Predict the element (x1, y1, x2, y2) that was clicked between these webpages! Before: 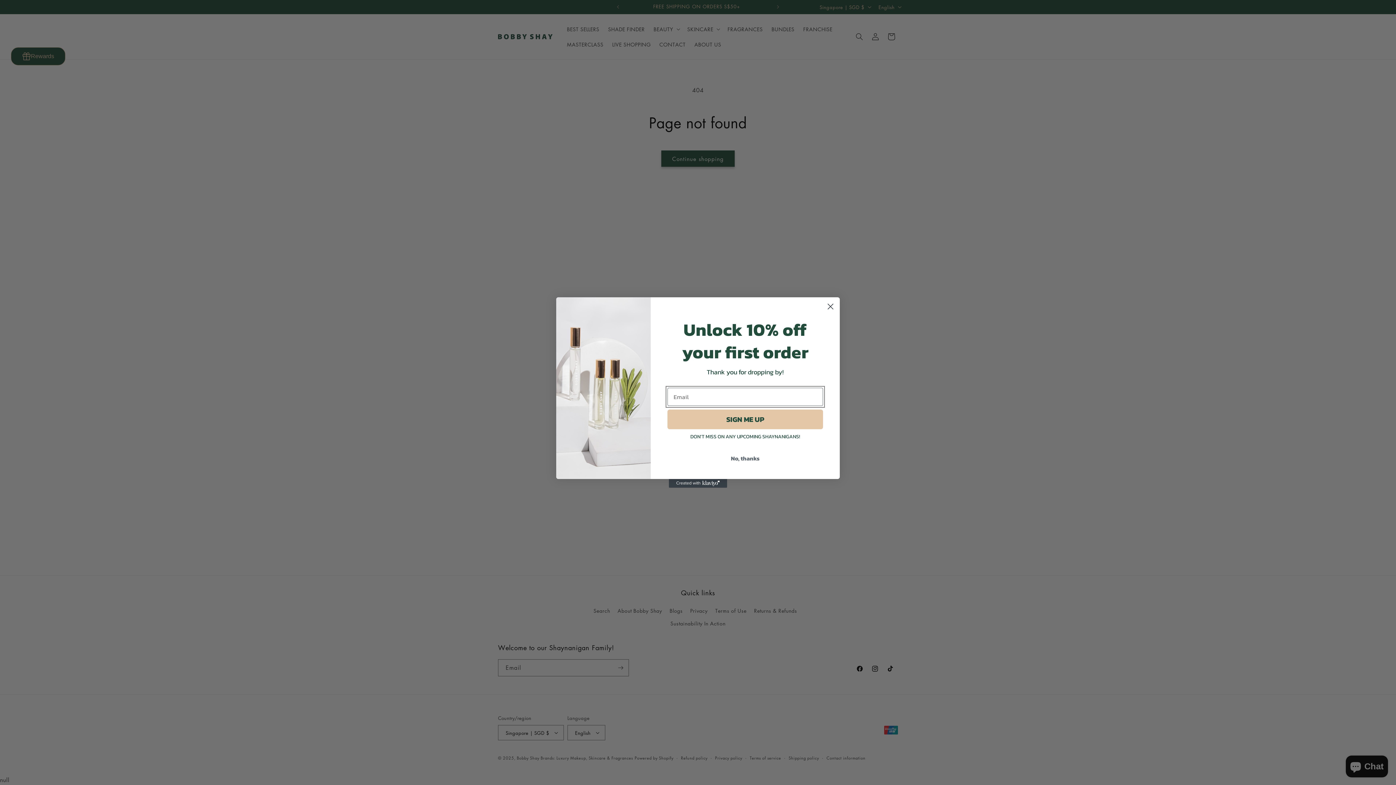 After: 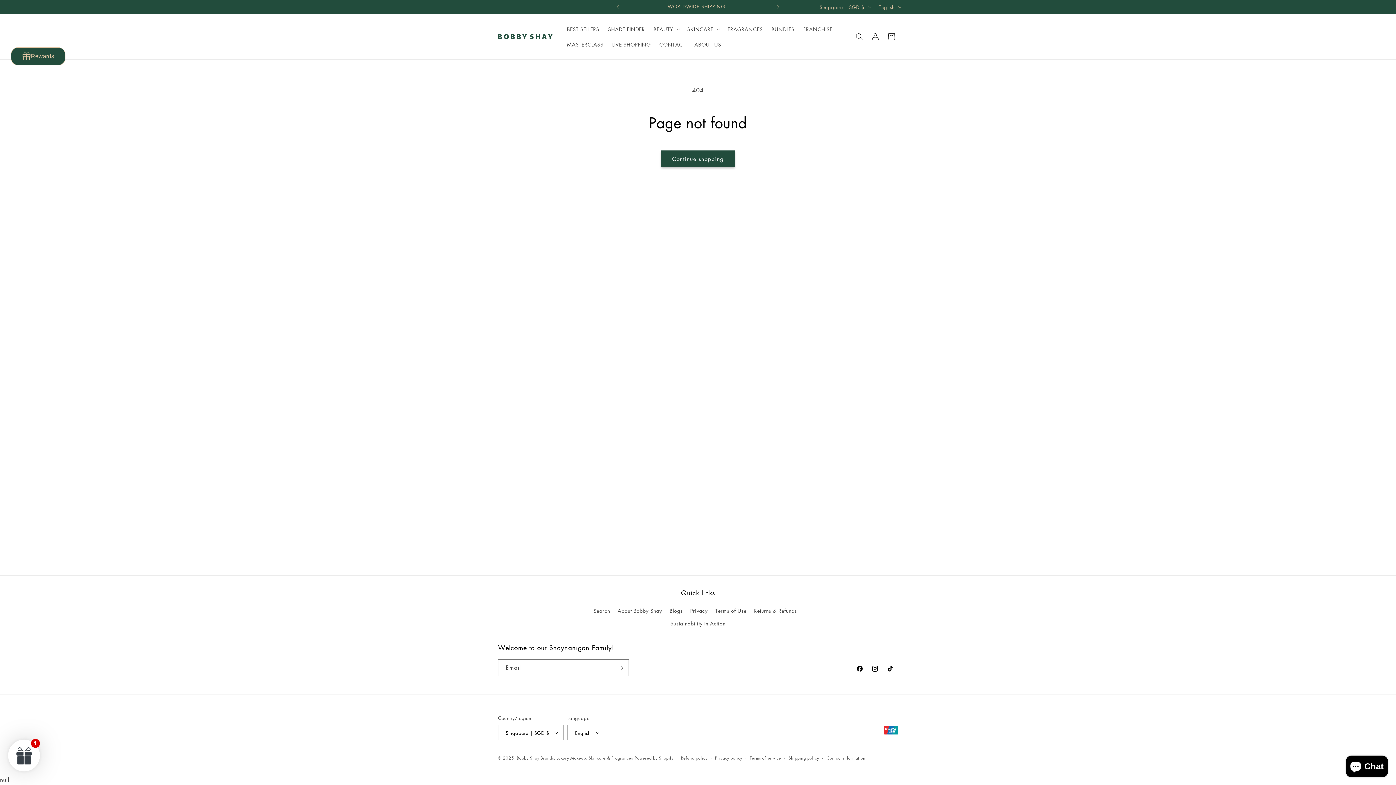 Action: bbox: (667, 451, 823, 465) label: No, thanks